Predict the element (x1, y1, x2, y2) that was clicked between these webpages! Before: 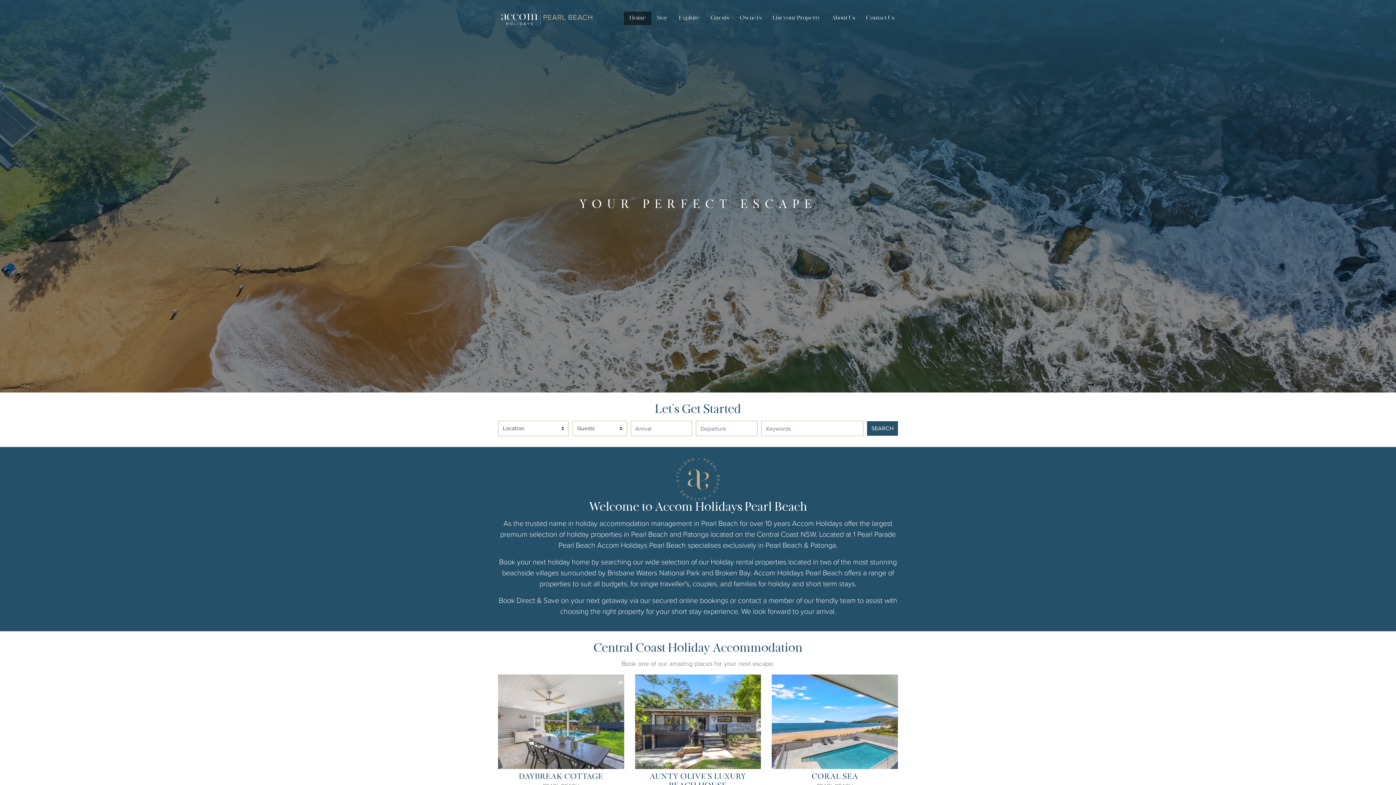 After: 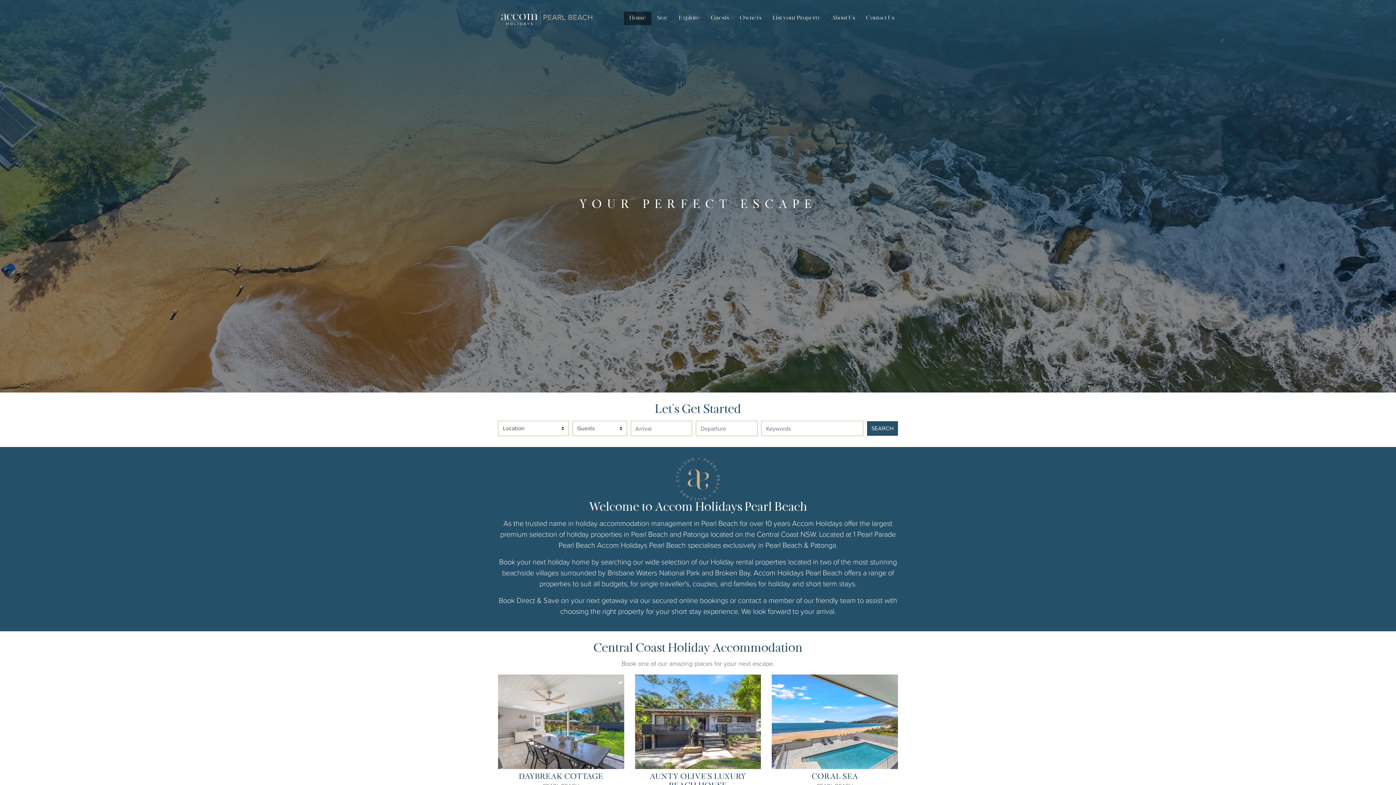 Action: bbox: (501, 9, 592, 26)